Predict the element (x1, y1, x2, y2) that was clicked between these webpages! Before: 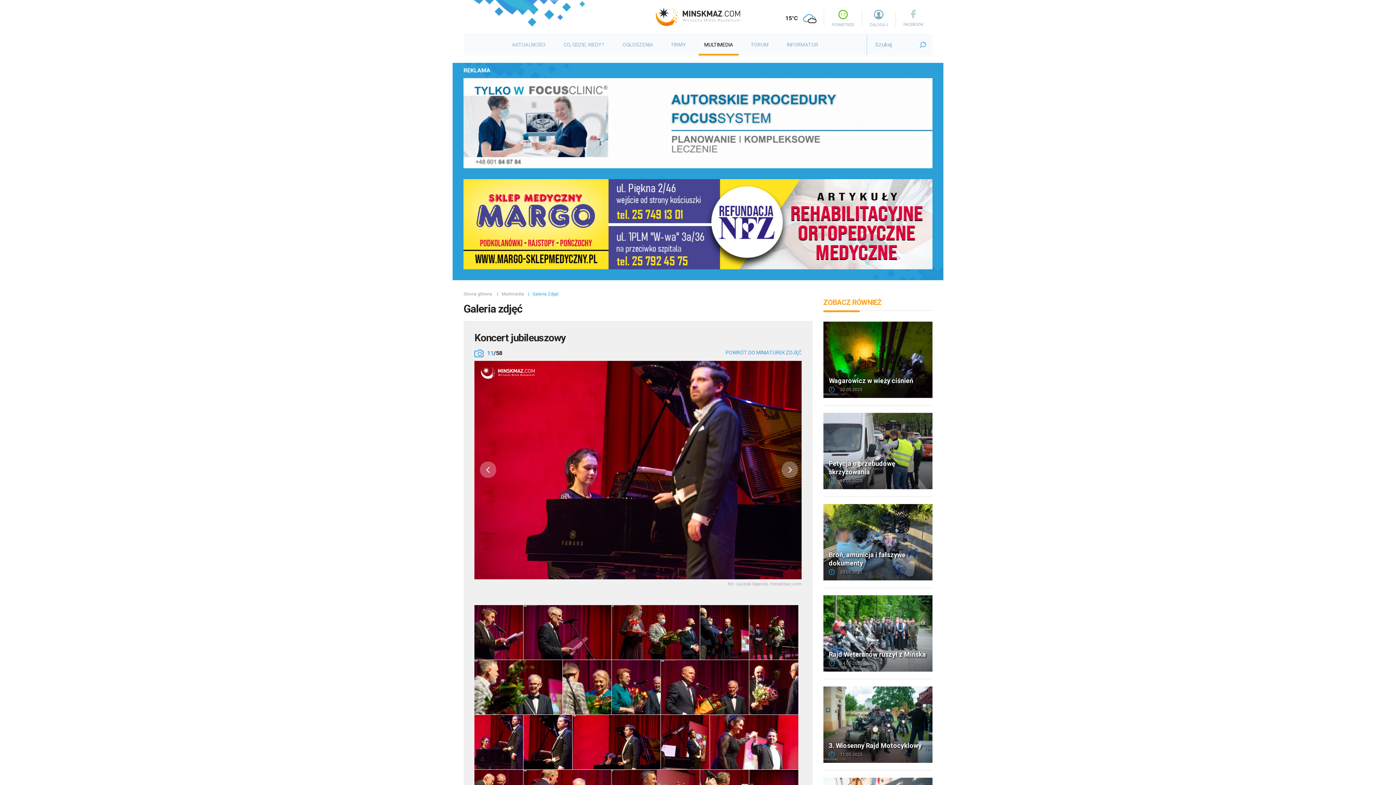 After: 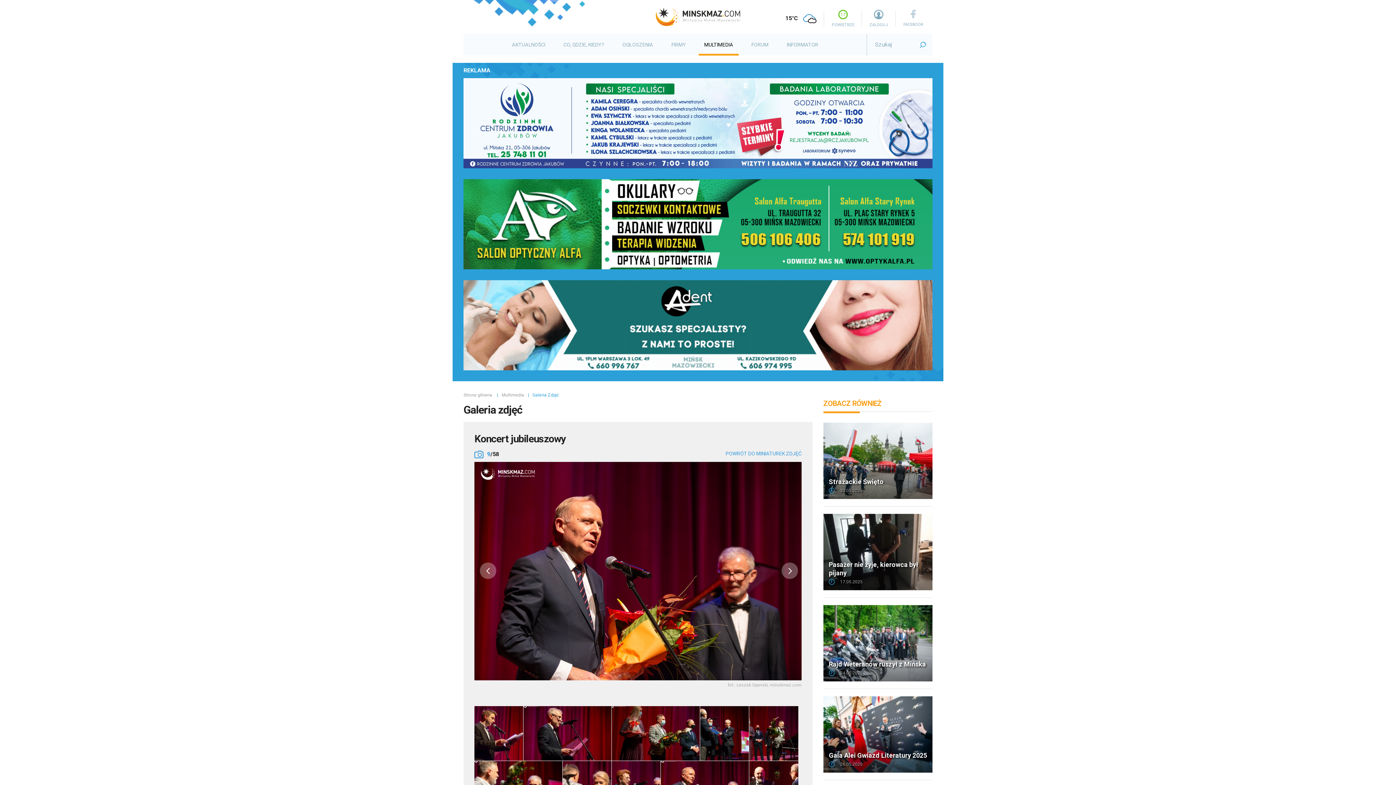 Action: bbox: (661, 660, 749, 715)